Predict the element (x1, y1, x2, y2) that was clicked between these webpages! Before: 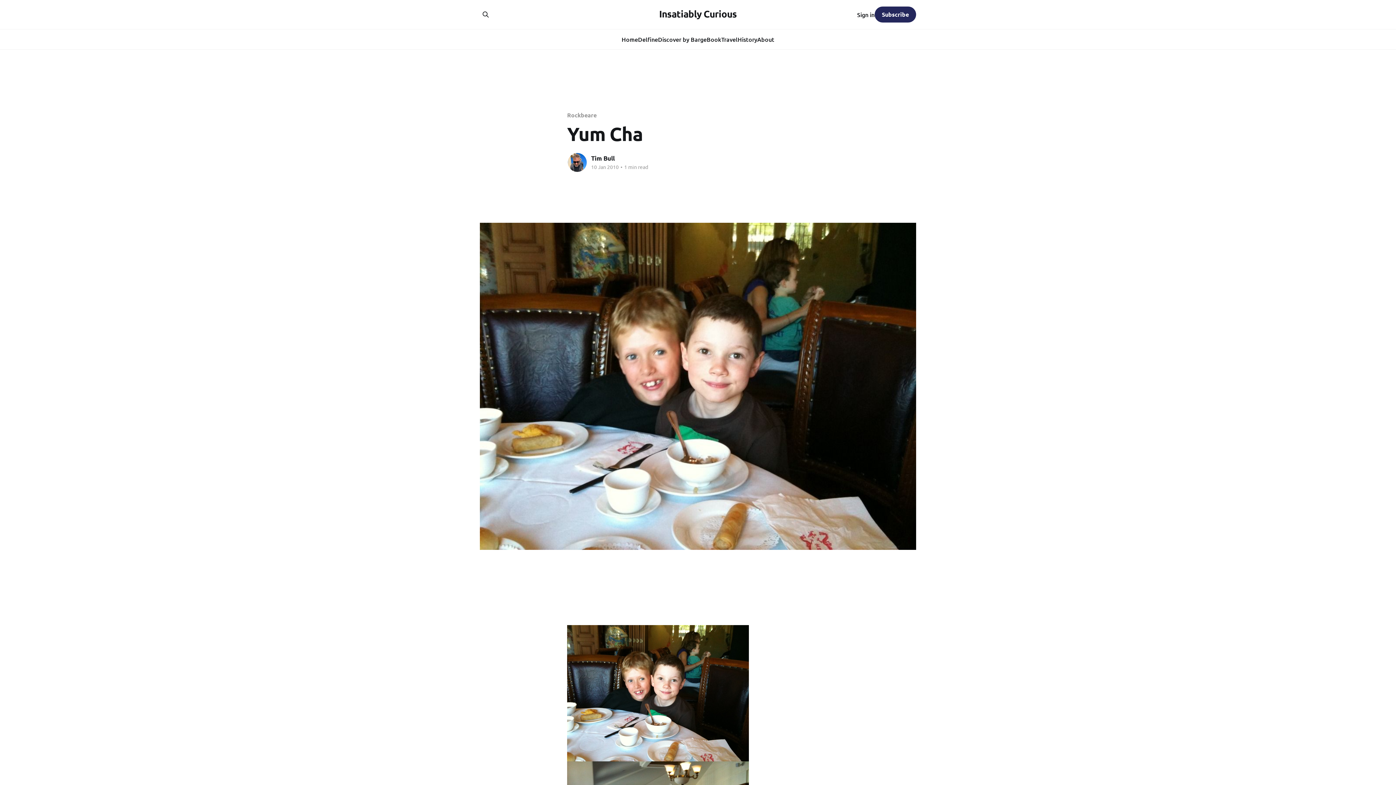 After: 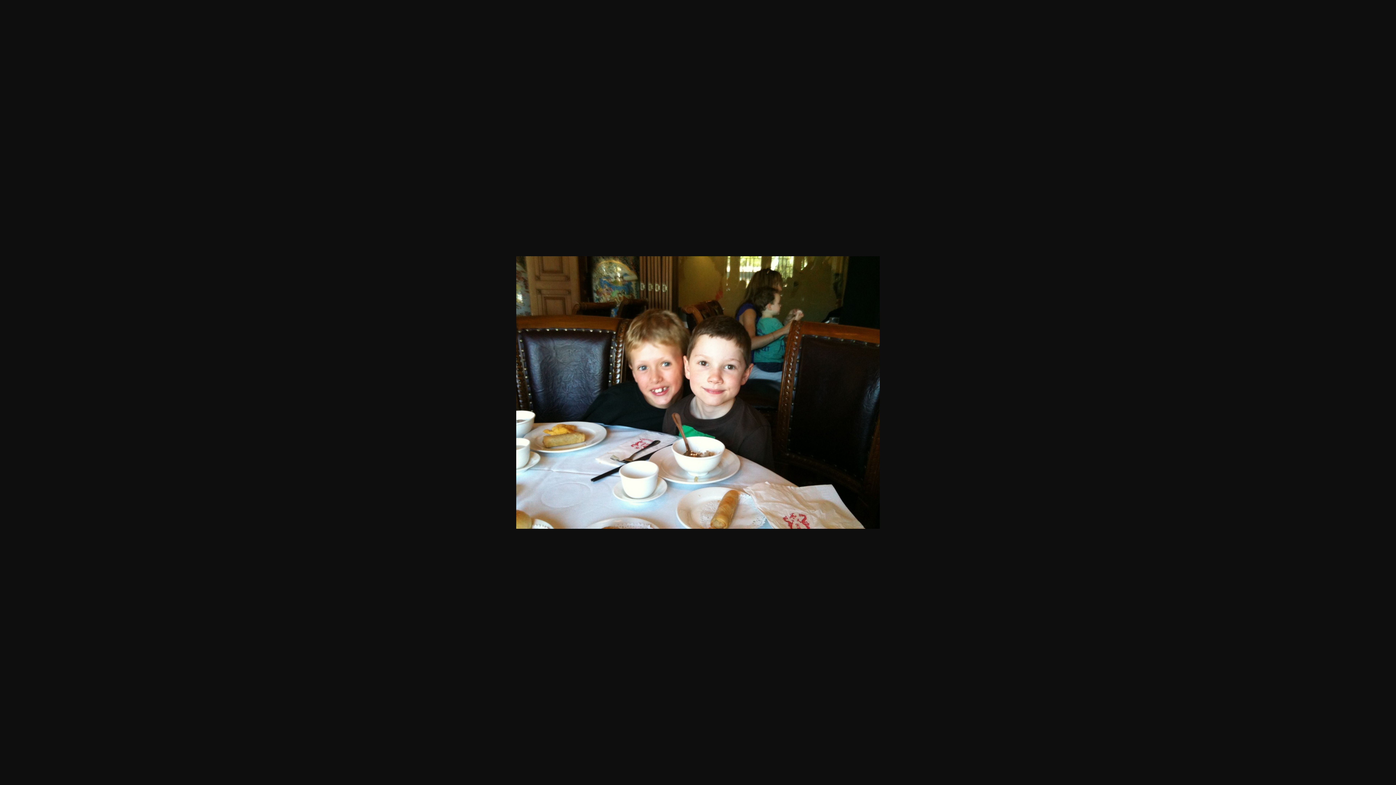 Action: bbox: (567, 625, 829, 761)